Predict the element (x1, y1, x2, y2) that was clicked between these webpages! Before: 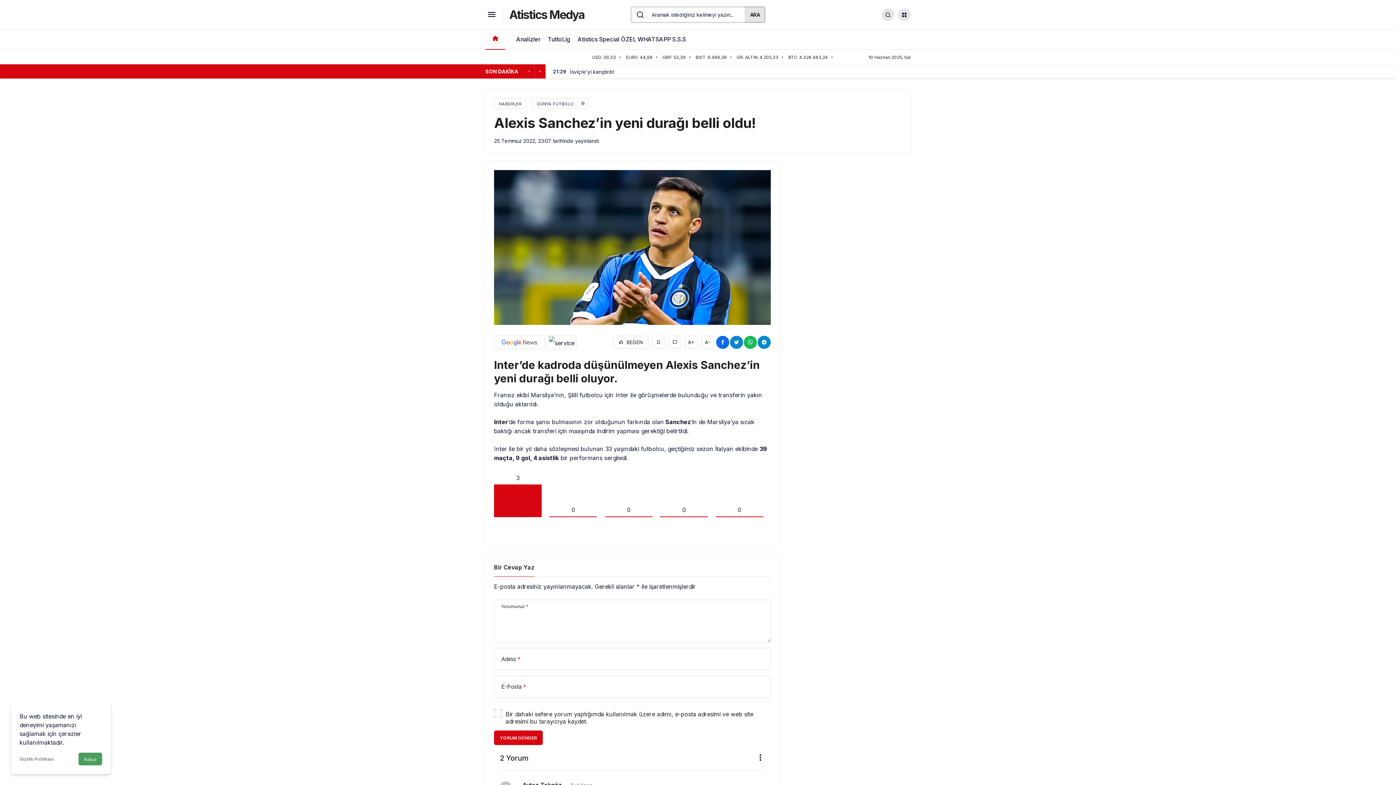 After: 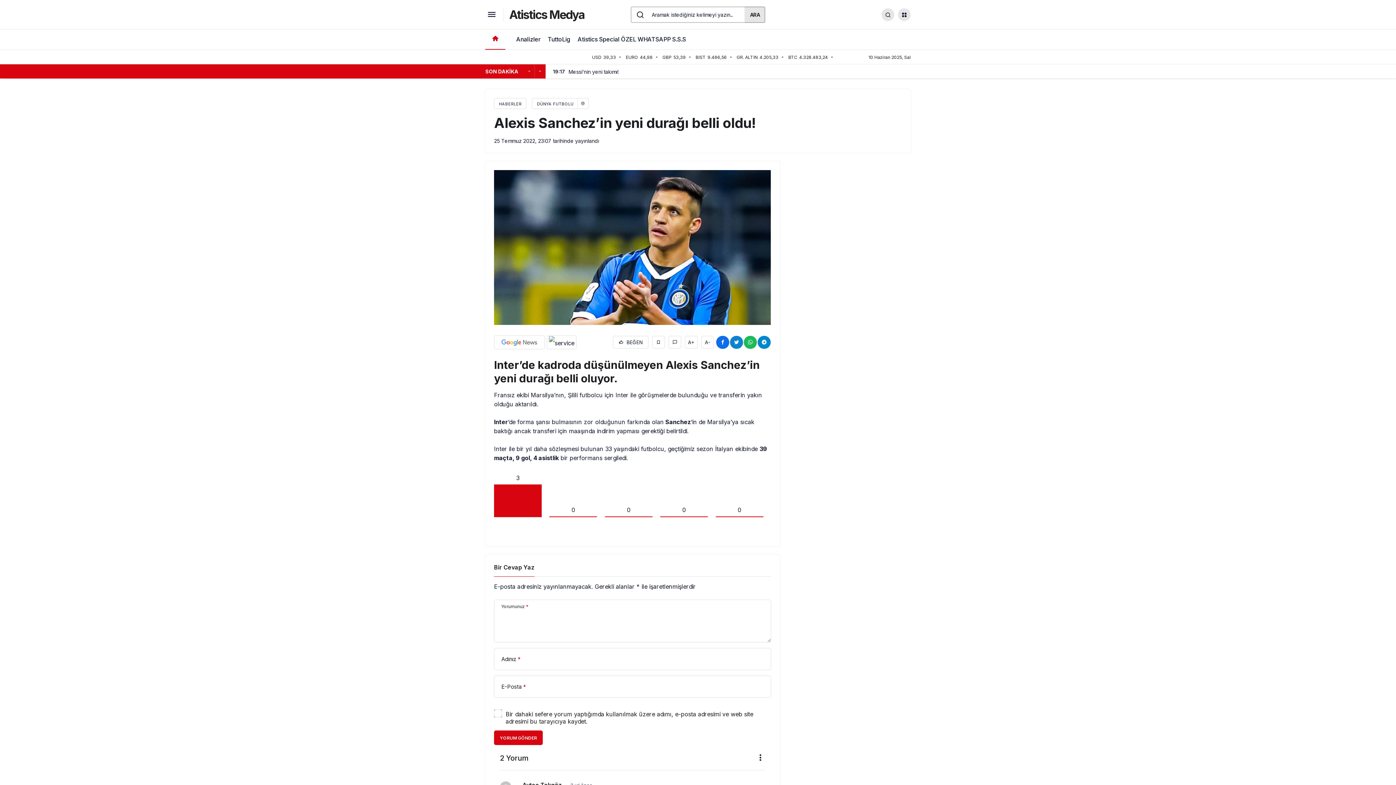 Action: label: Kabul bbox: (78, 753, 102, 765)